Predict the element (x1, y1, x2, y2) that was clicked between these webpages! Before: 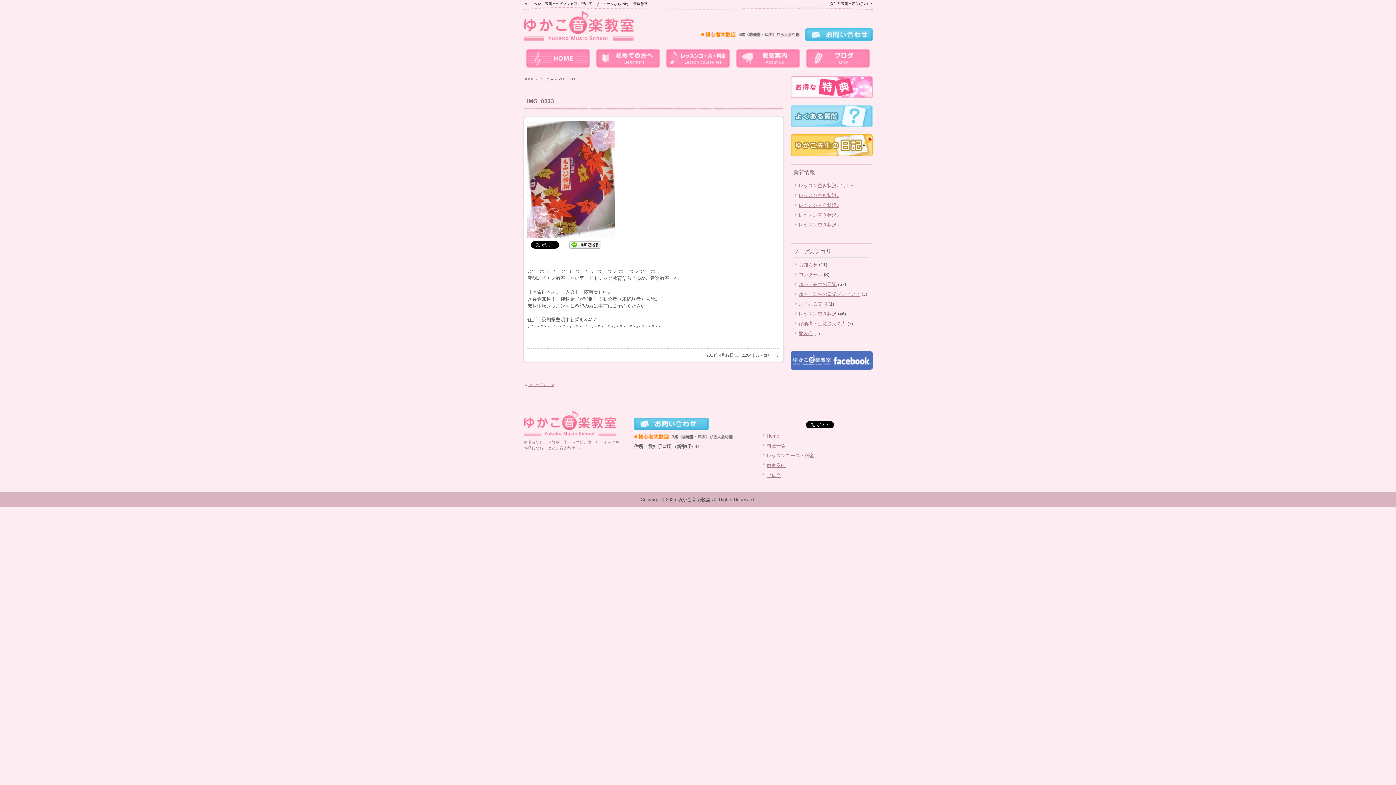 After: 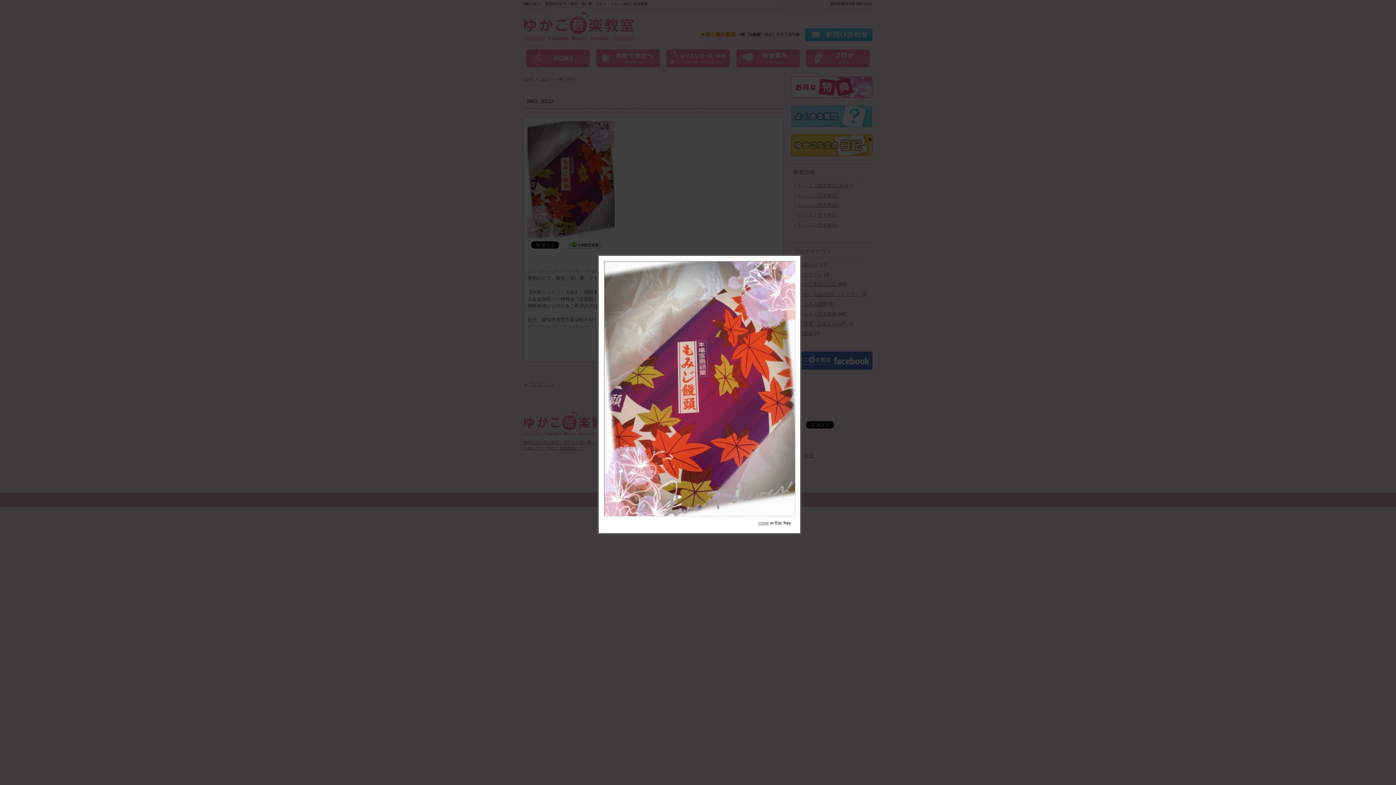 Action: bbox: (527, 233, 614, 238)